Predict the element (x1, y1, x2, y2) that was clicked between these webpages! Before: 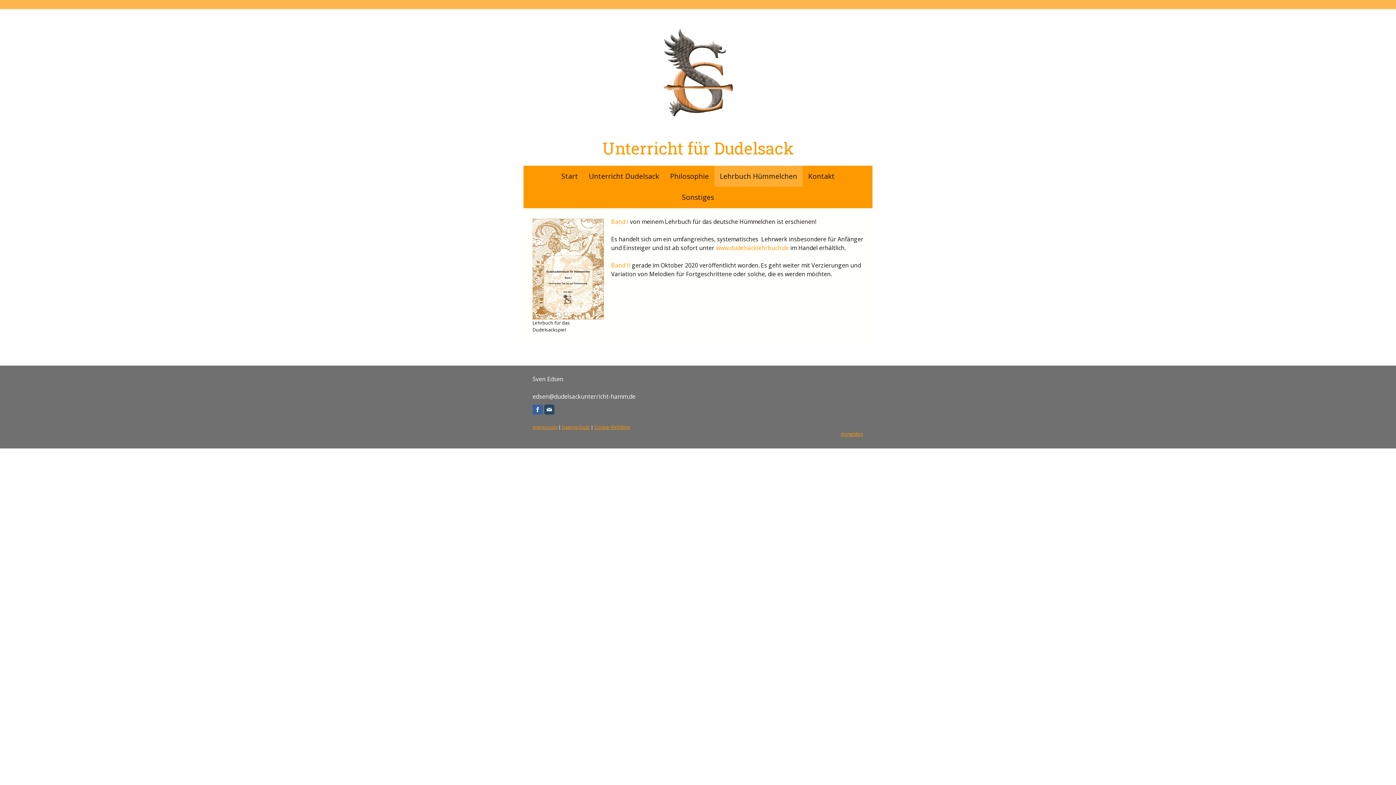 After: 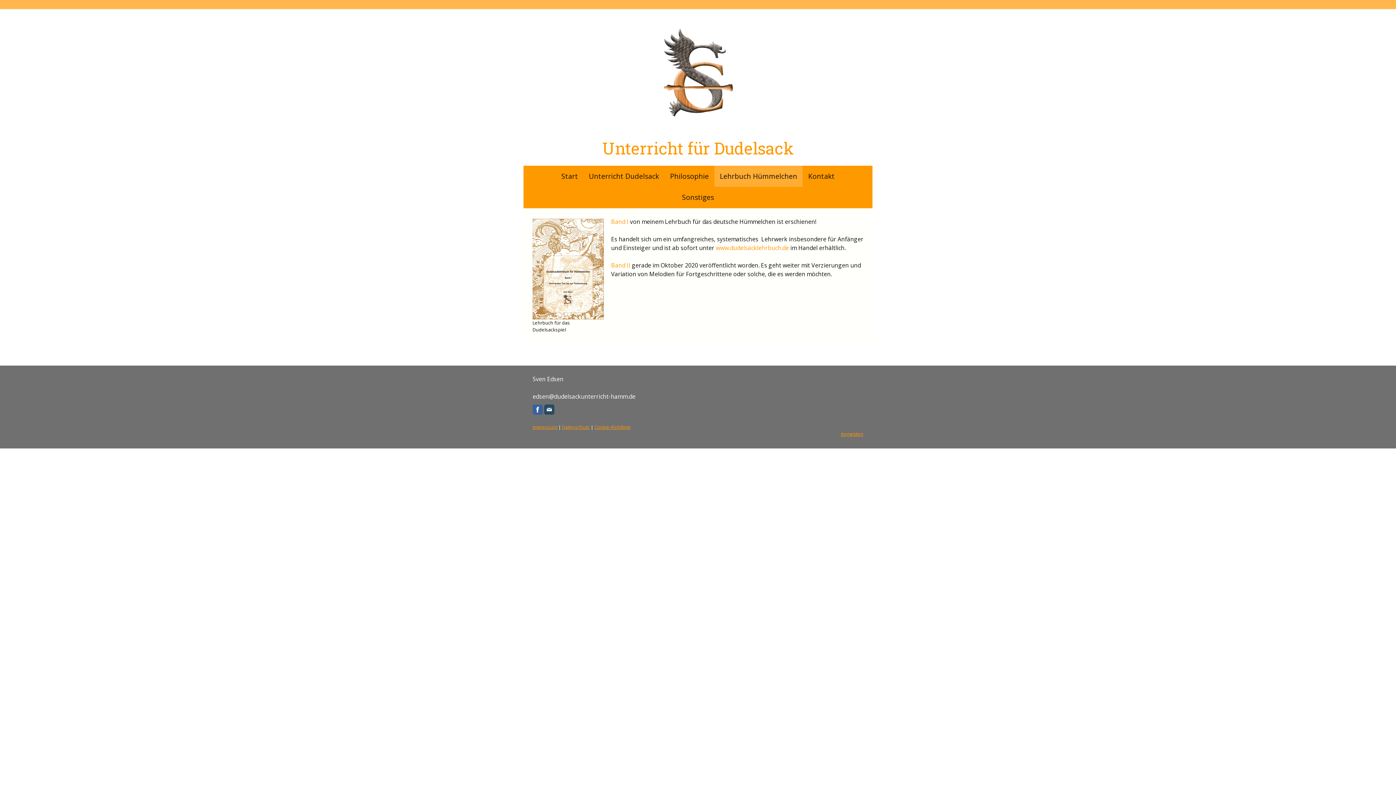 Action: bbox: (532, 404, 542, 414)